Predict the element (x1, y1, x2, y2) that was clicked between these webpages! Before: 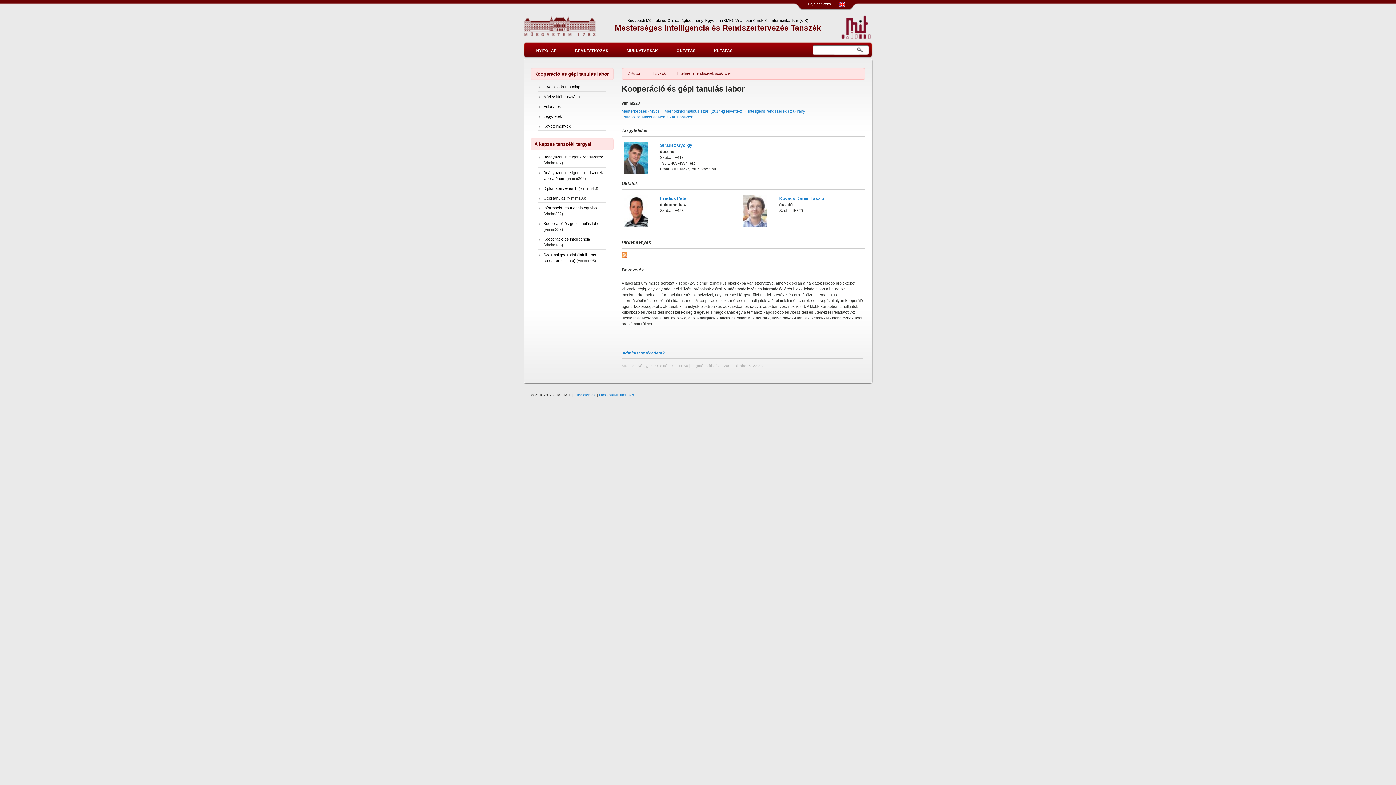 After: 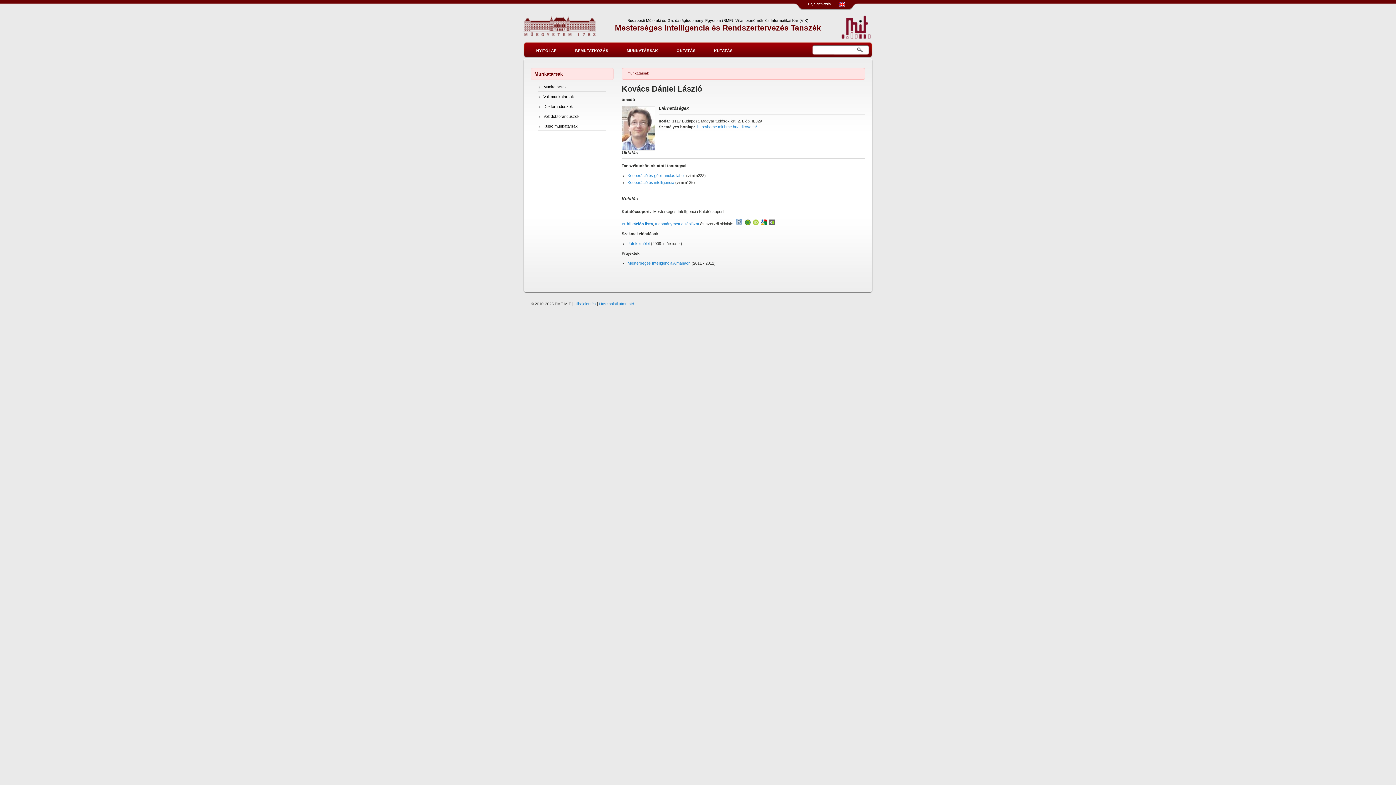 Action: bbox: (779, 196, 824, 201) label: Kovács Dániel László